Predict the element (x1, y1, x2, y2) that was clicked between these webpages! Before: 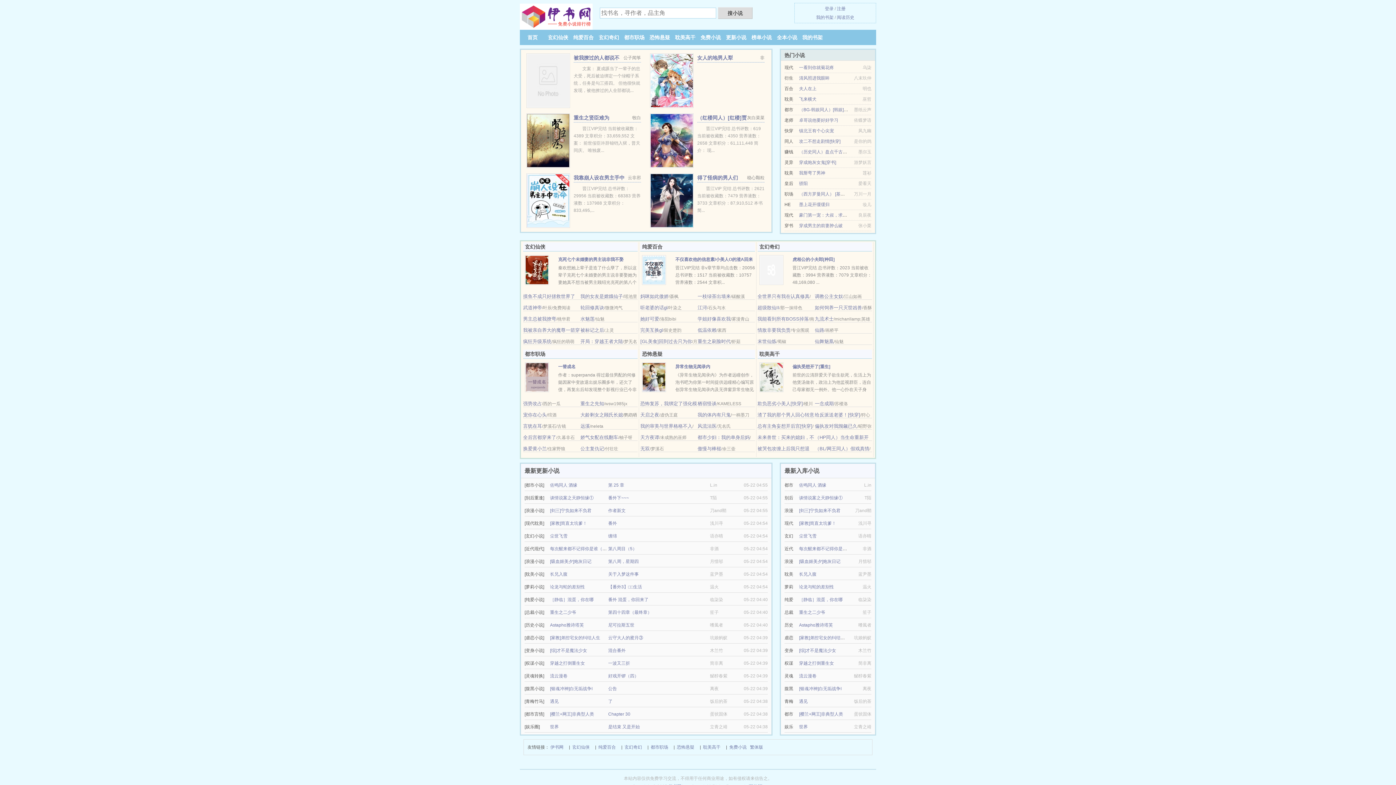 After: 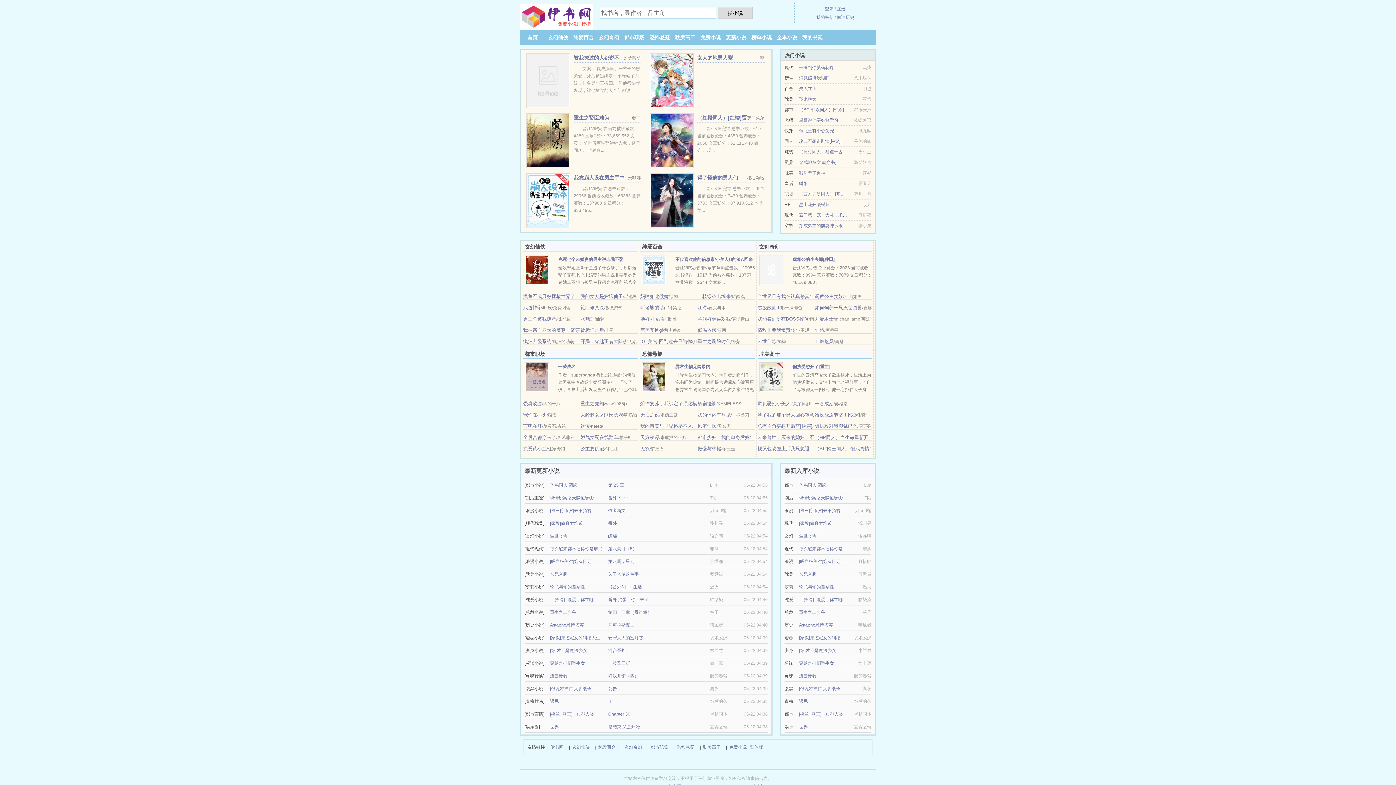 Action: label: 更新小说 bbox: (726, 34, 746, 40)